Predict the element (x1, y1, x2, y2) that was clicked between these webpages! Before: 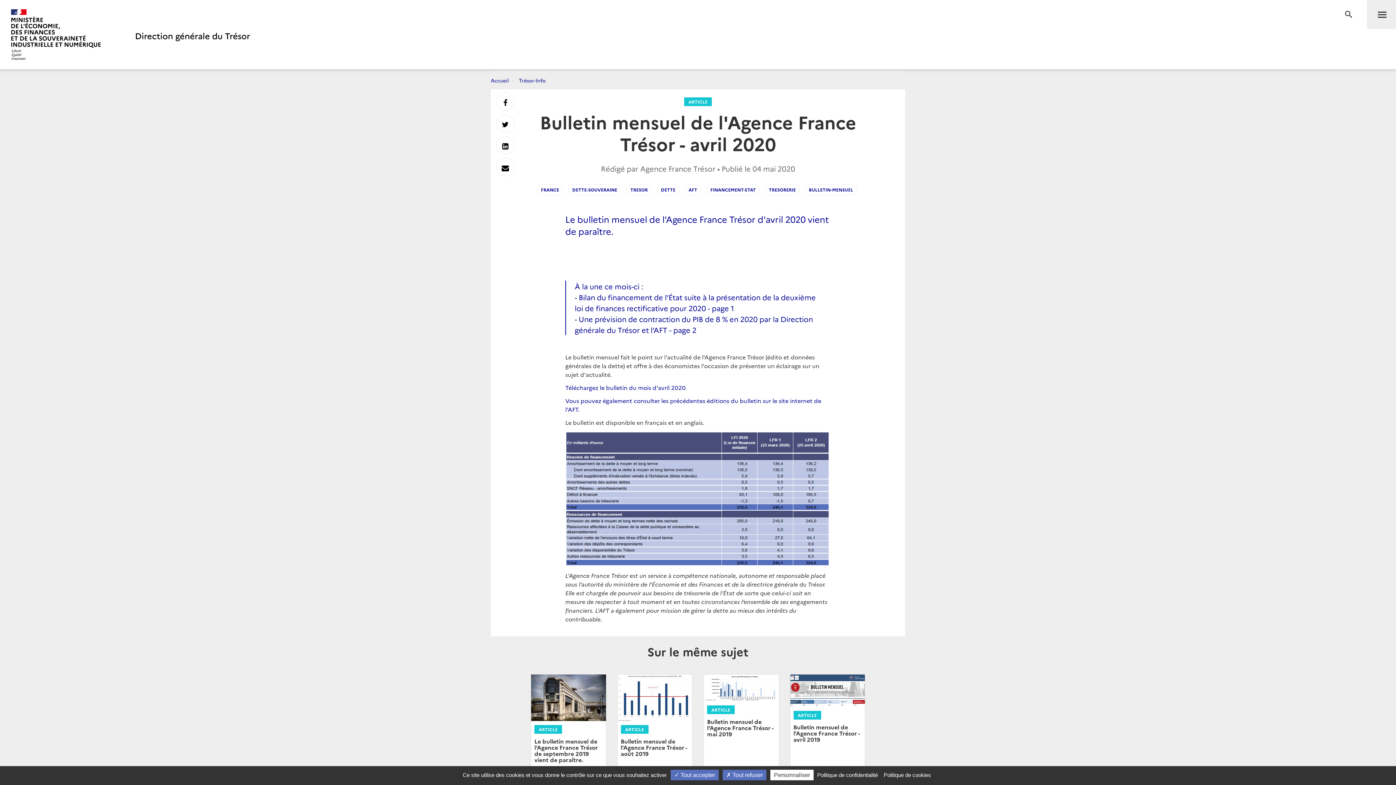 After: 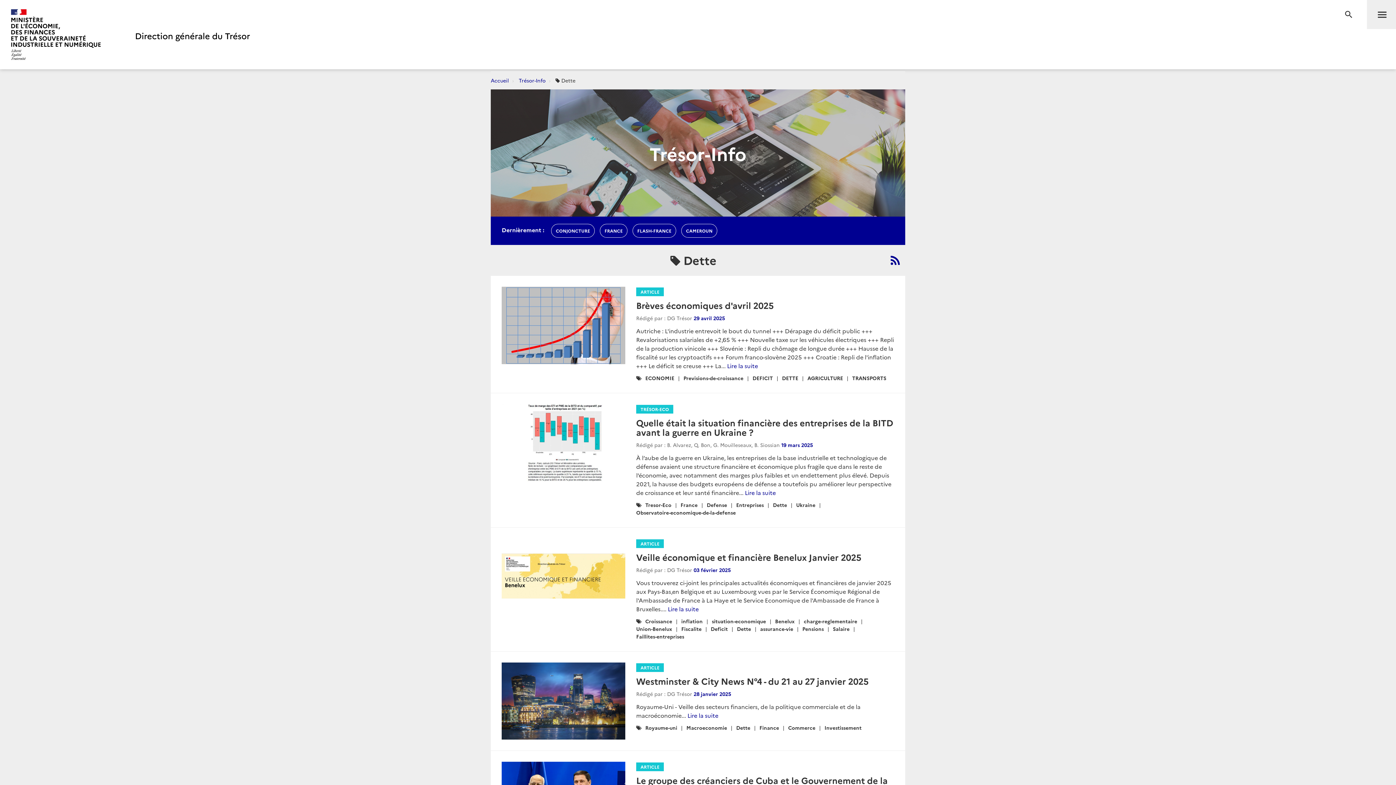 Action: bbox: (657, 184, 679, 195) label: DETTE